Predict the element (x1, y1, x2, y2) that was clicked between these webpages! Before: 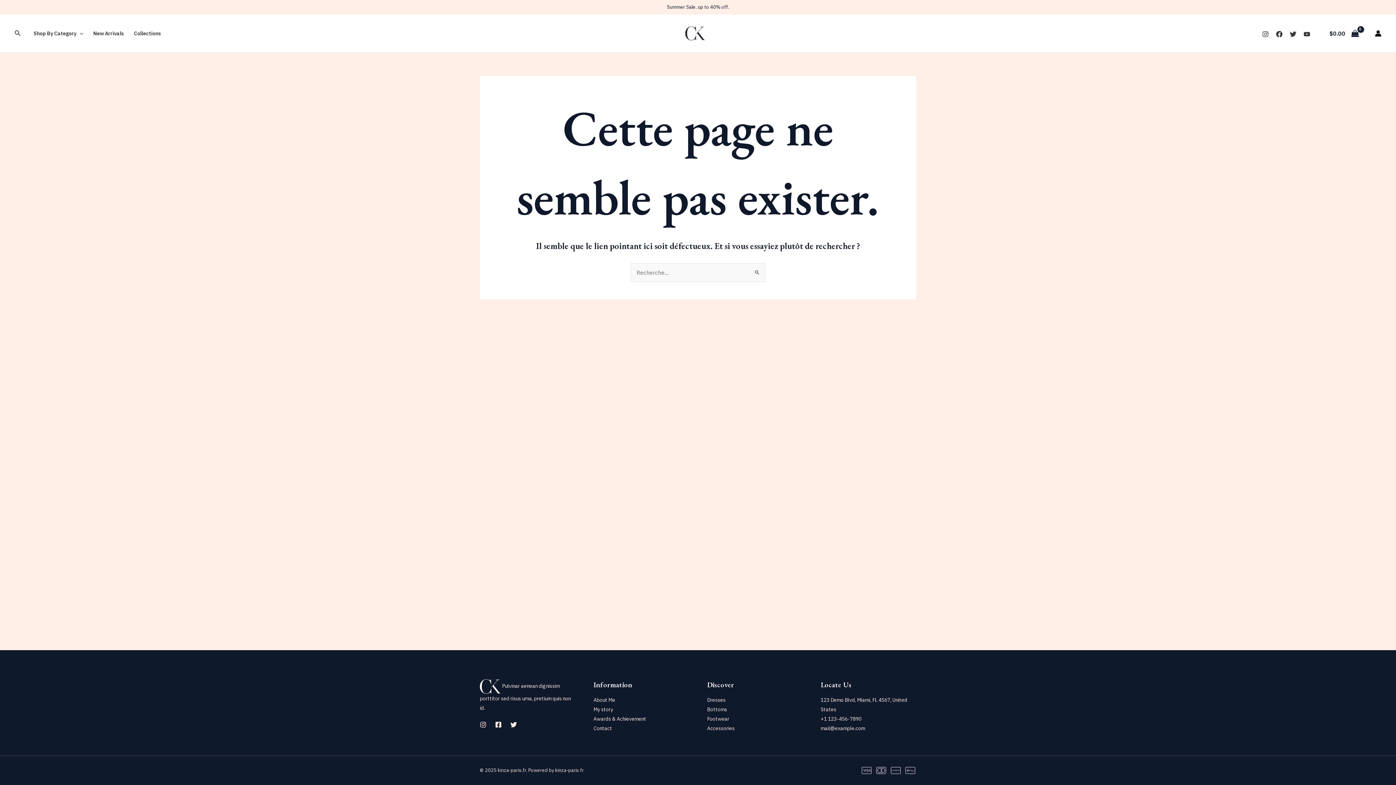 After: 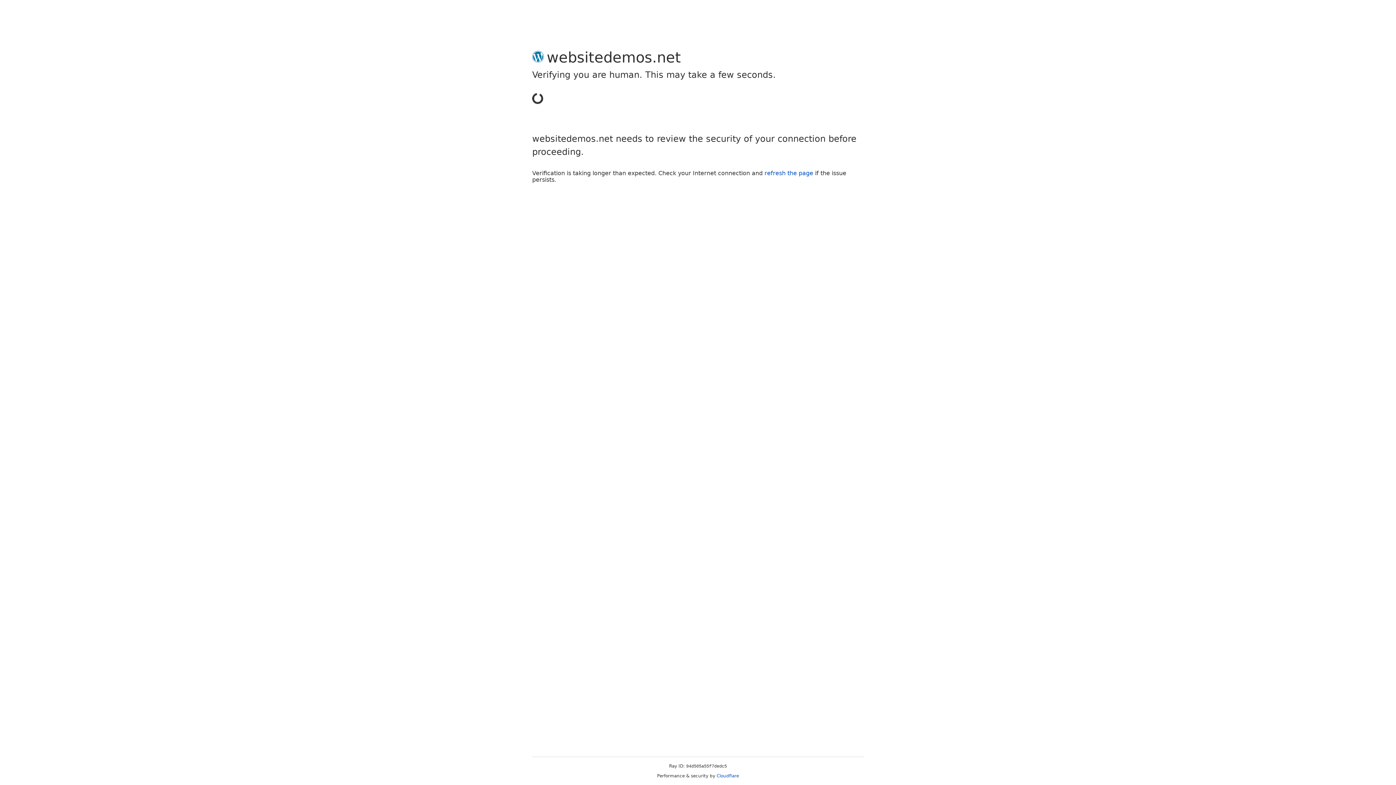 Action: bbox: (1375, 30, 1381, 36) label: Lien de l’icône de compte